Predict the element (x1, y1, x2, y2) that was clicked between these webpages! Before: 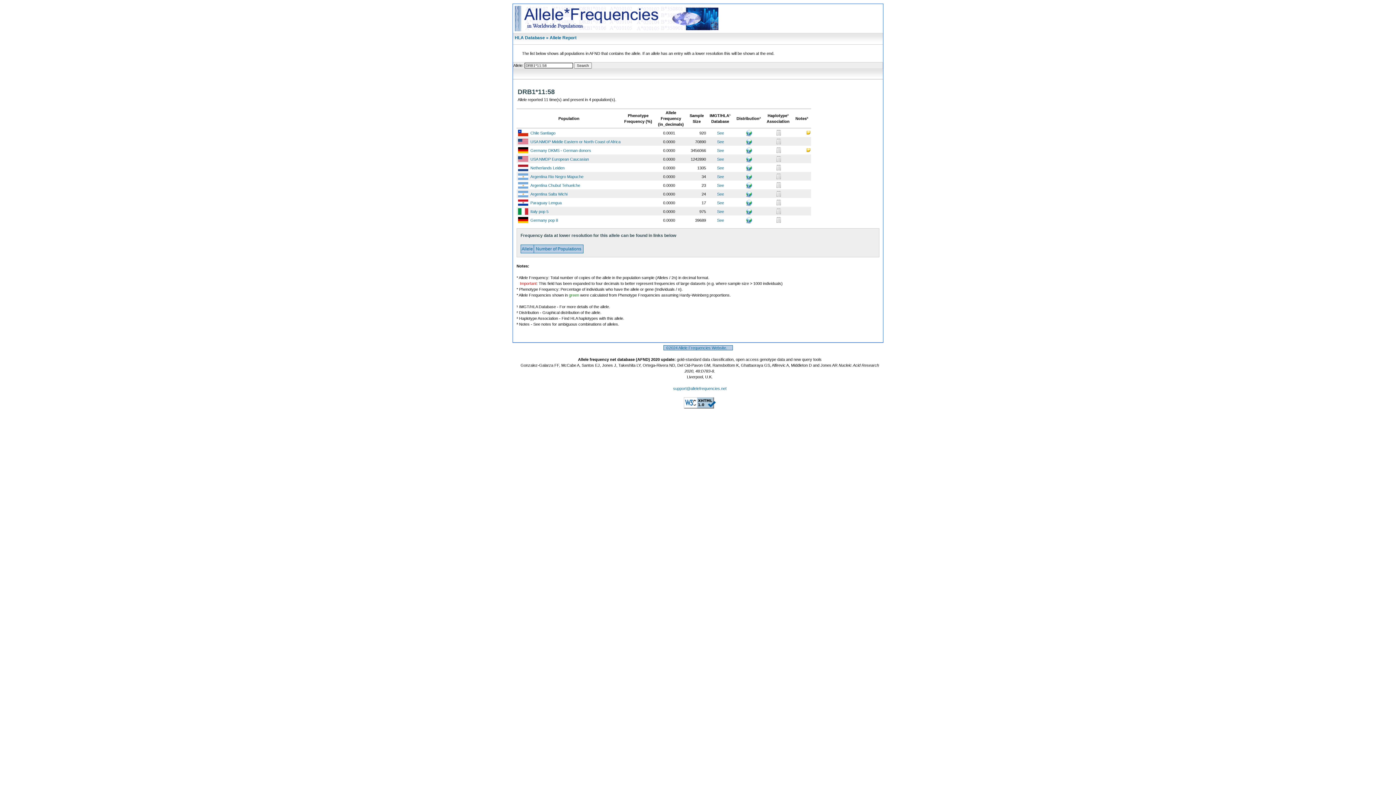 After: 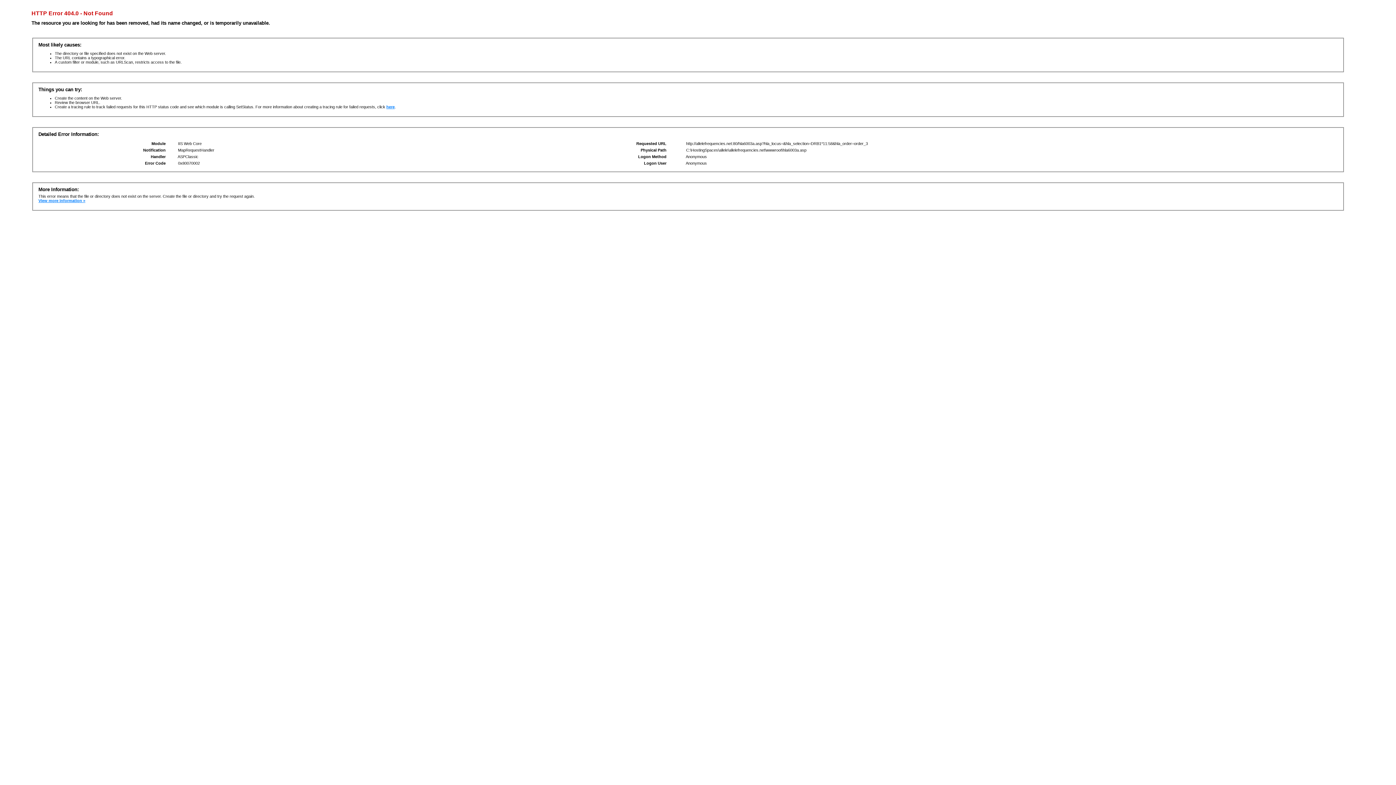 Action: bbox: (776, 176, 780, 180)